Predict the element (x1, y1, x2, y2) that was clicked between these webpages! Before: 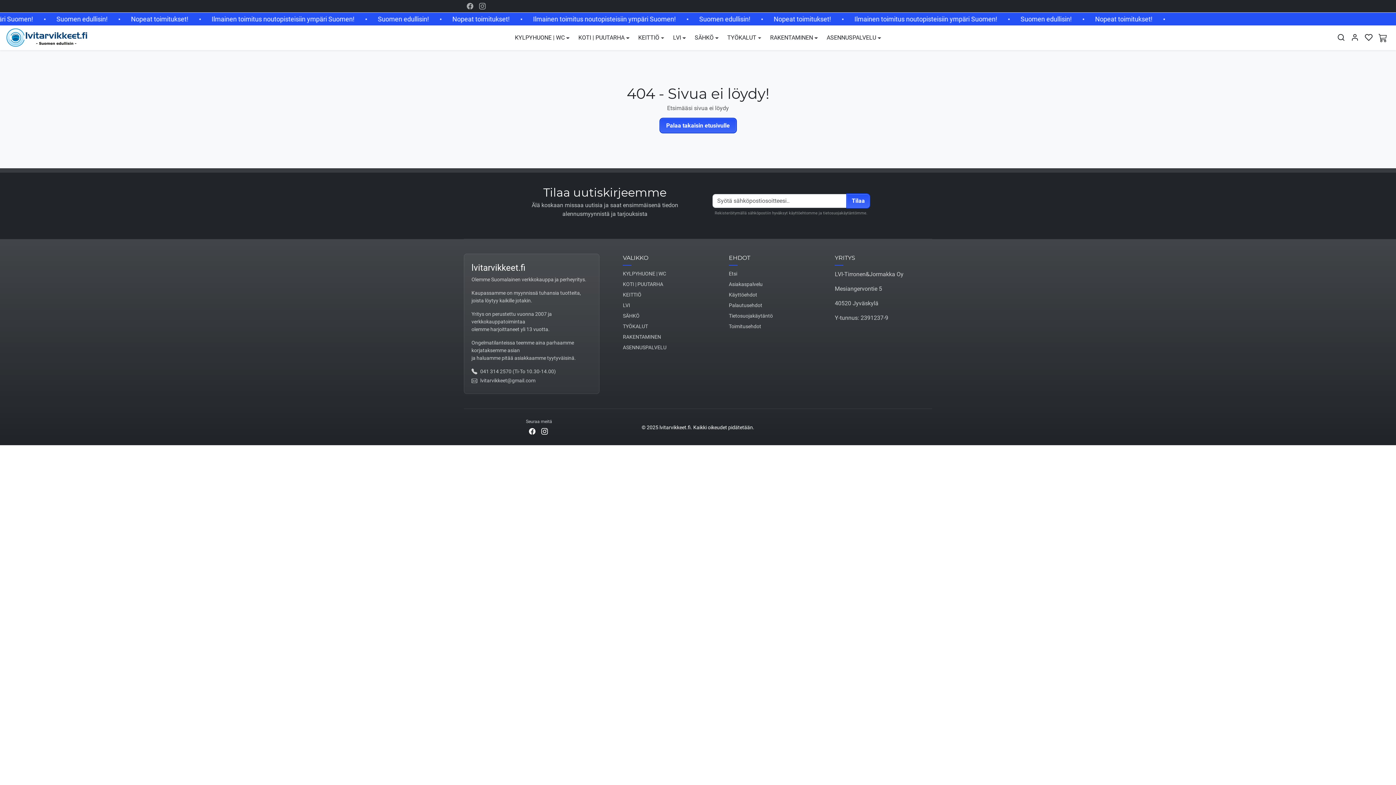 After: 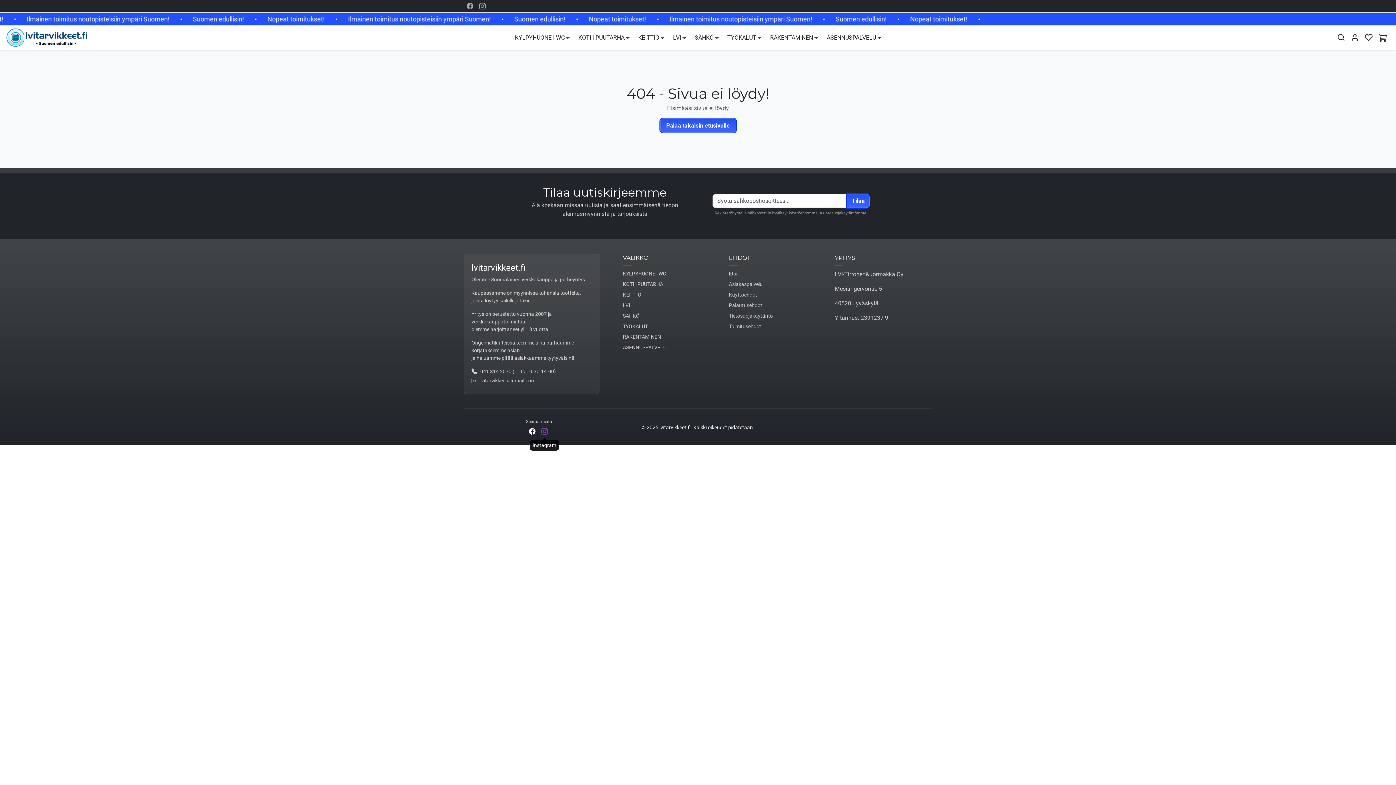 Action: label: Instagram bbox: (538, 424, 550, 438)